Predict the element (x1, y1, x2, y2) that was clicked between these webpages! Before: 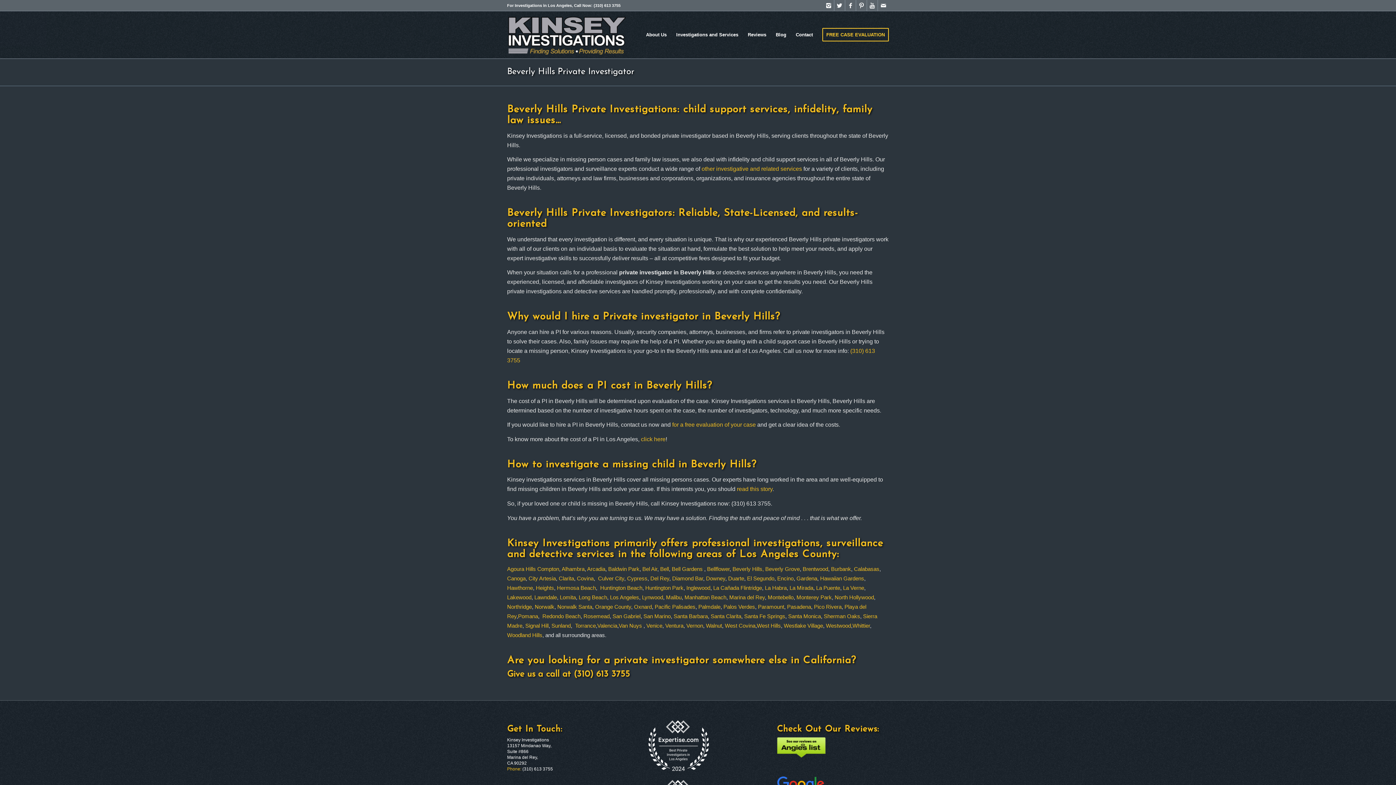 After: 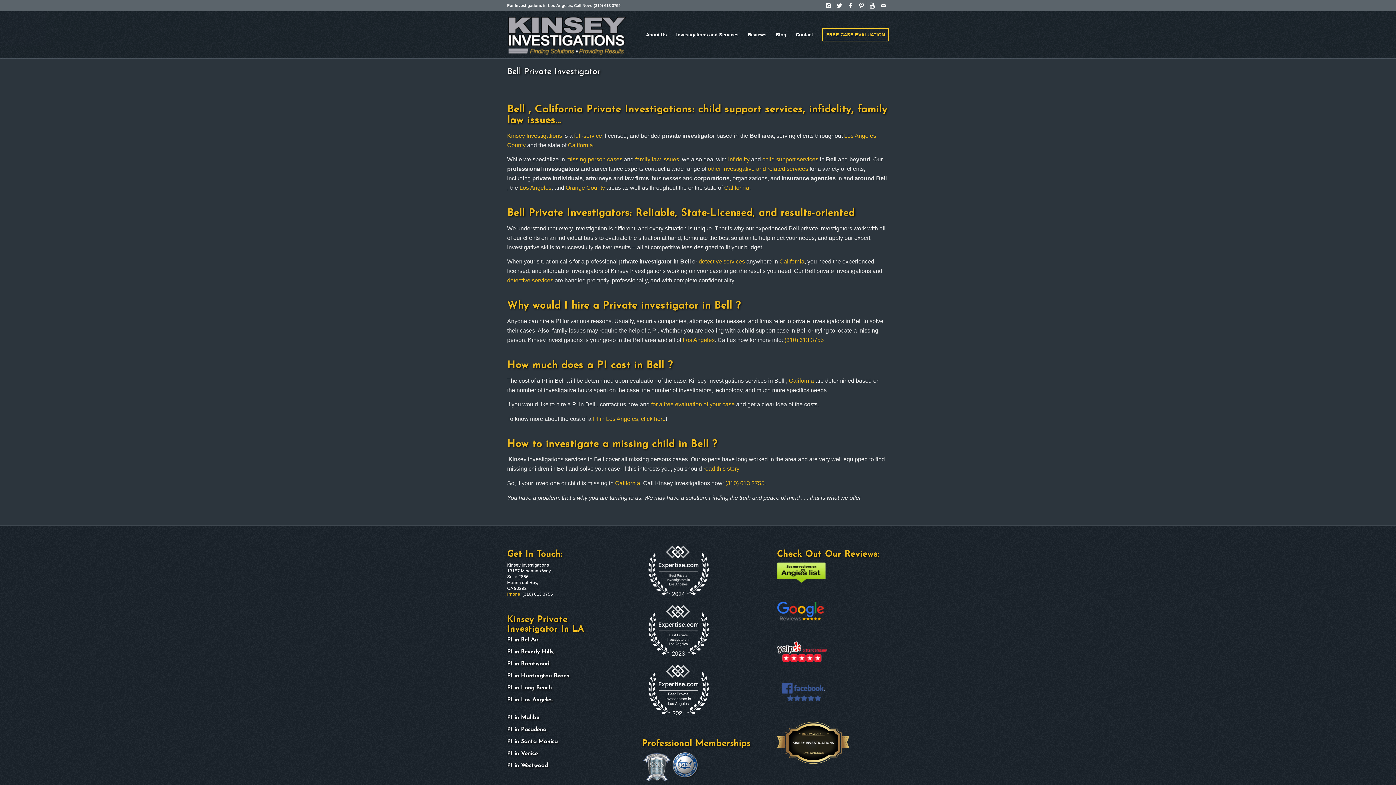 Action: bbox: (660, 566, 669, 572) label: Bell